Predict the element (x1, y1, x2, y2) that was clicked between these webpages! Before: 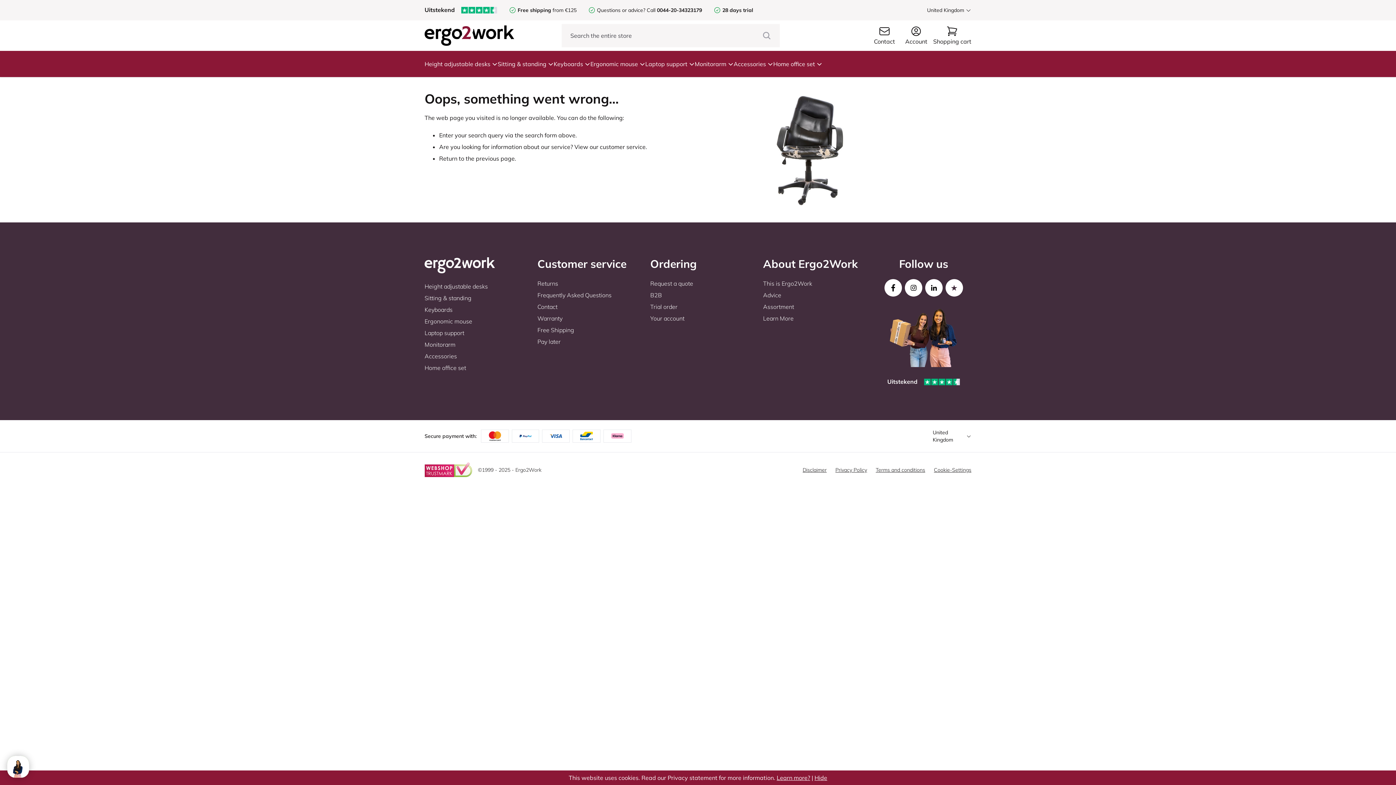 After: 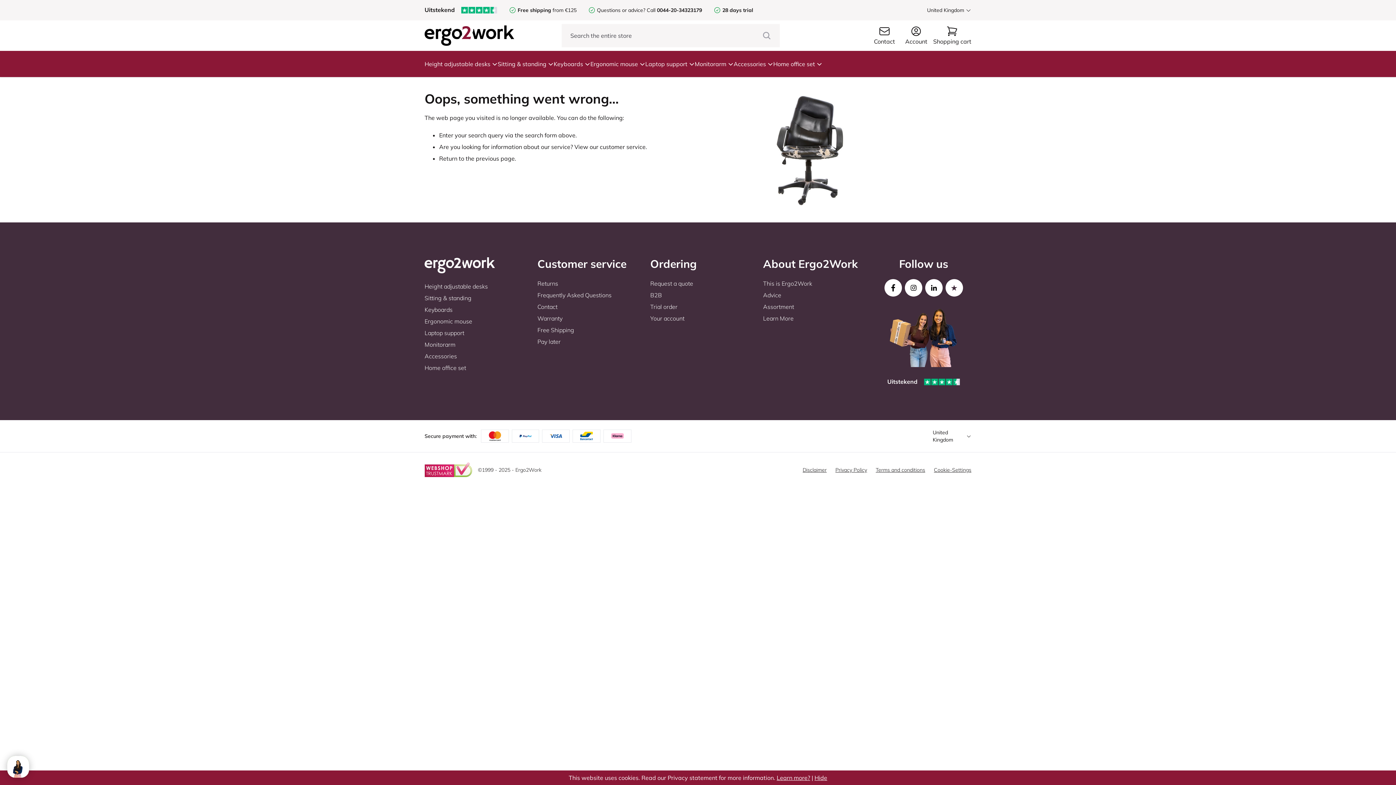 Action: bbox: (763, 314, 812, 322) label: Learn More